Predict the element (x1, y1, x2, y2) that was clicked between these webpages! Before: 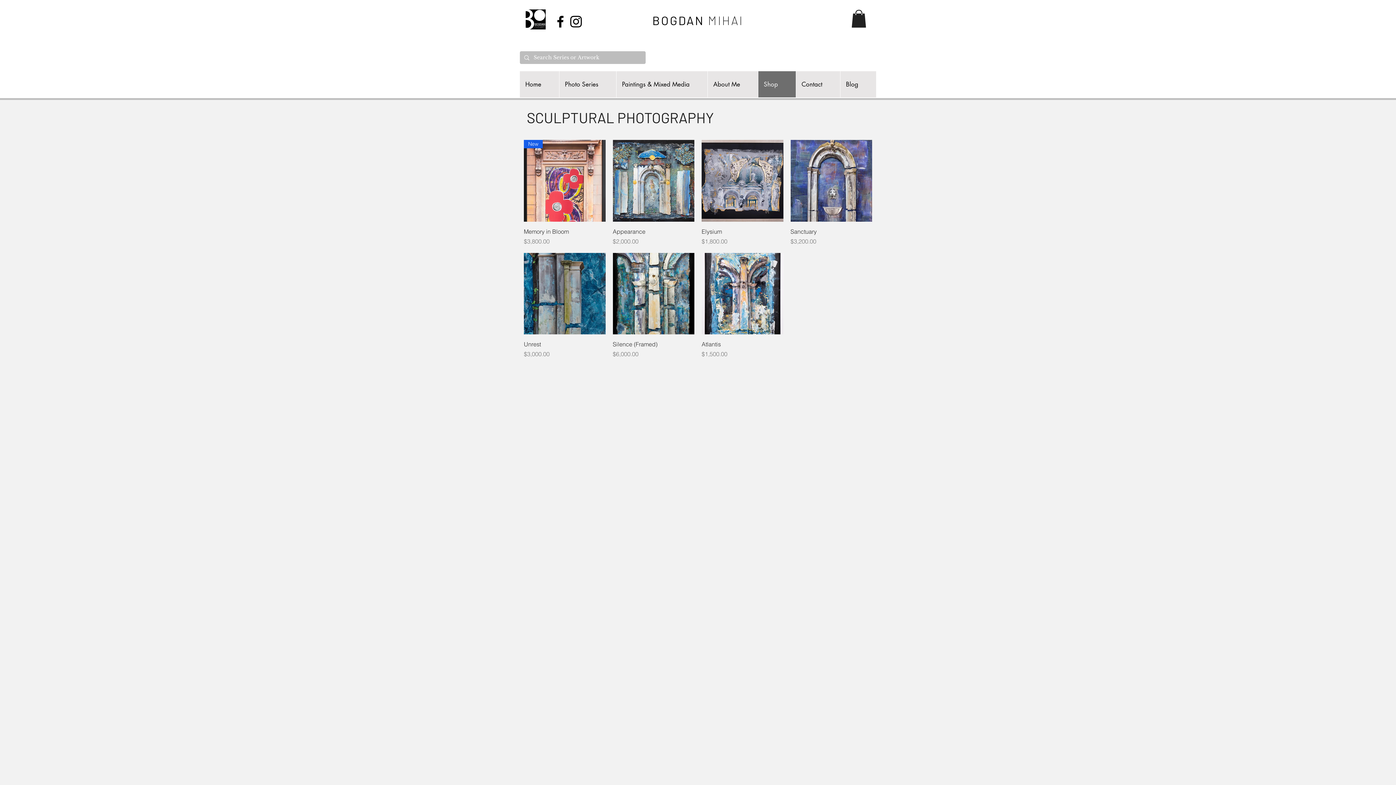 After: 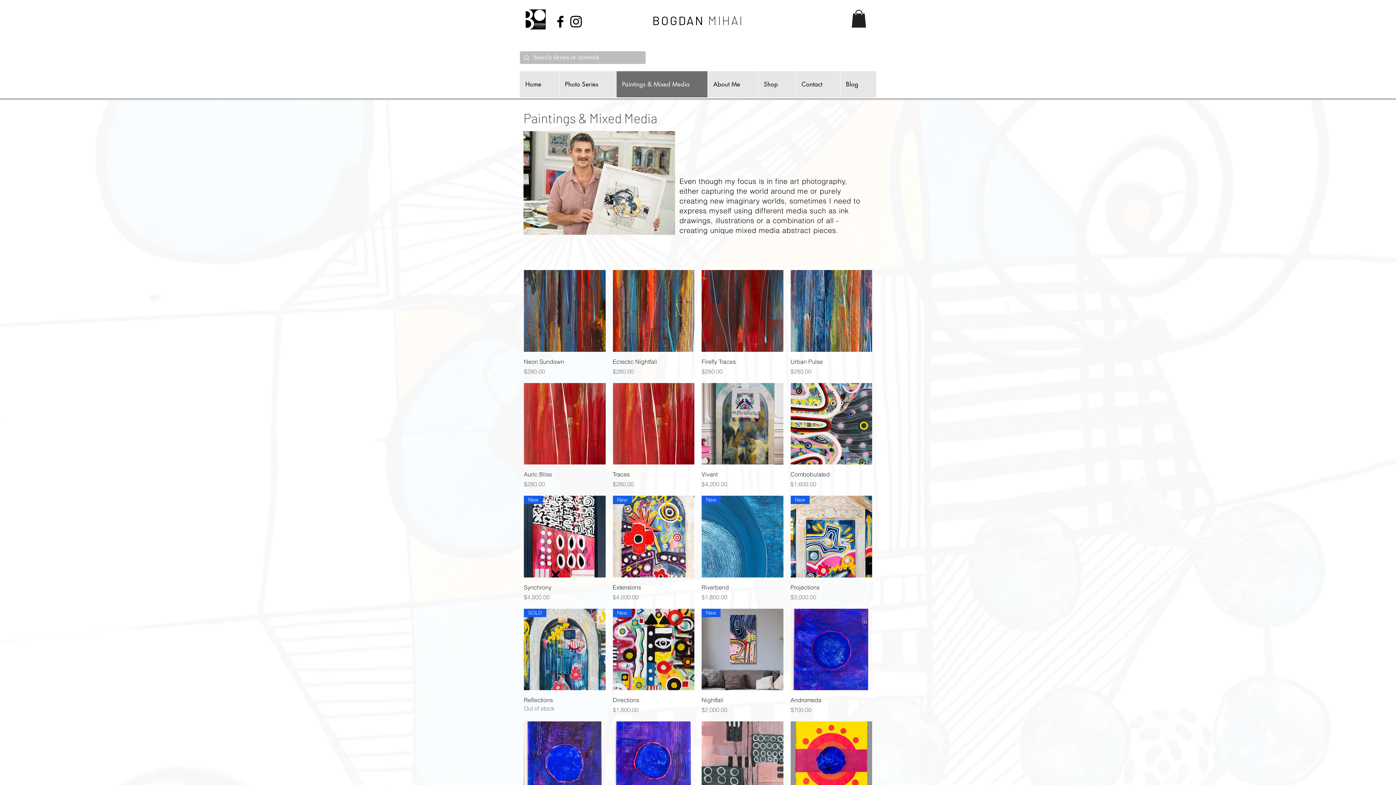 Action: bbox: (616, 71, 707, 97) label: Paintings & Mixed Media